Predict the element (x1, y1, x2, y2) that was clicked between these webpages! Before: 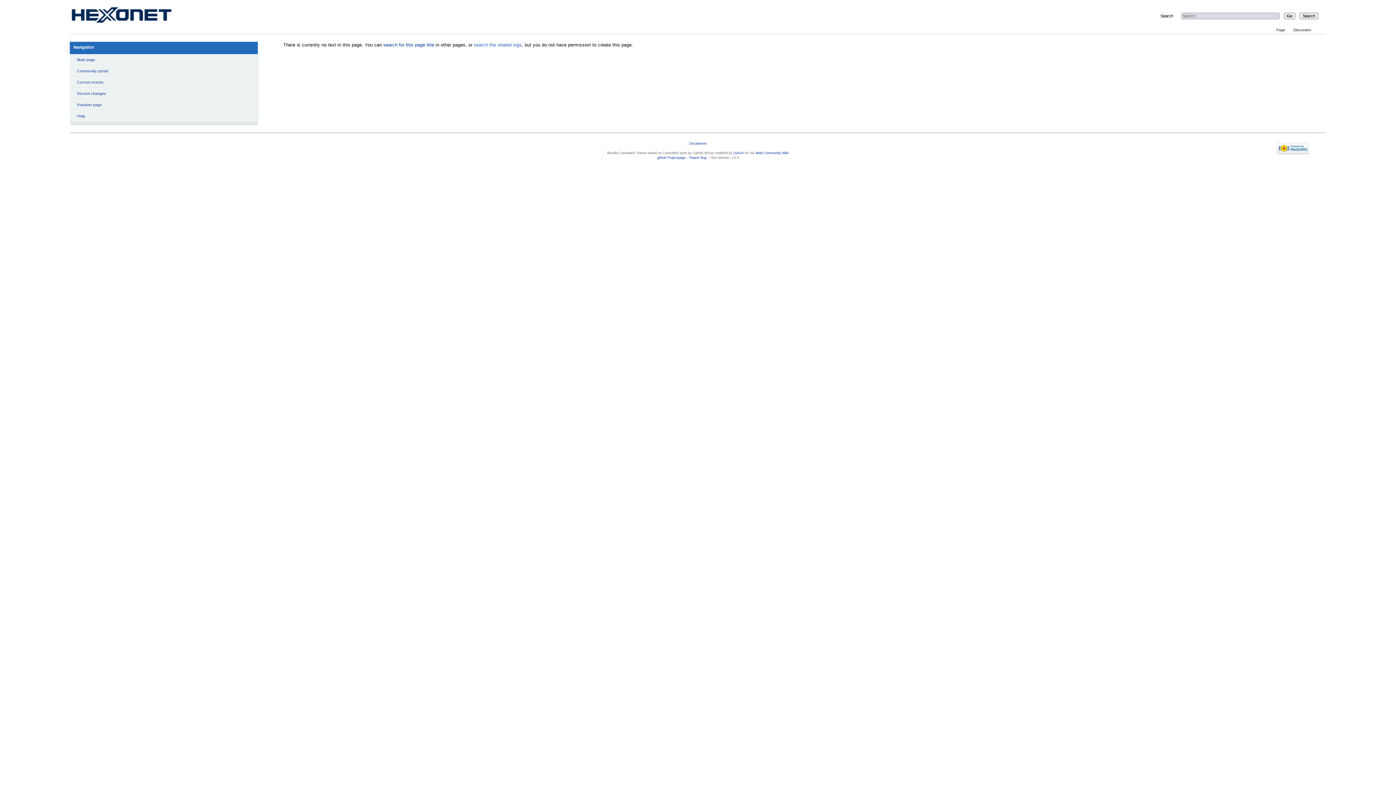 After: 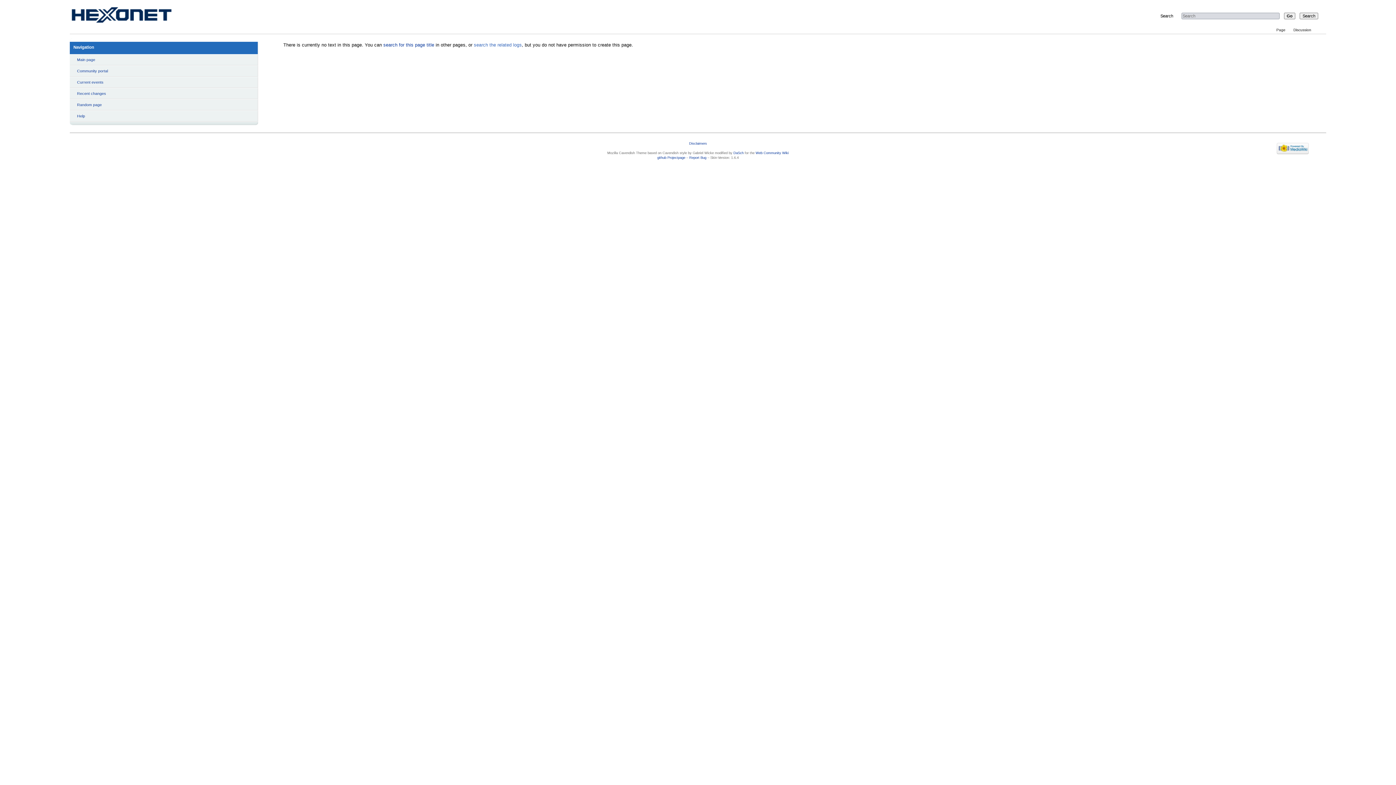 Action: label: Discussion bbox: (1290, 26, 1313, 33)